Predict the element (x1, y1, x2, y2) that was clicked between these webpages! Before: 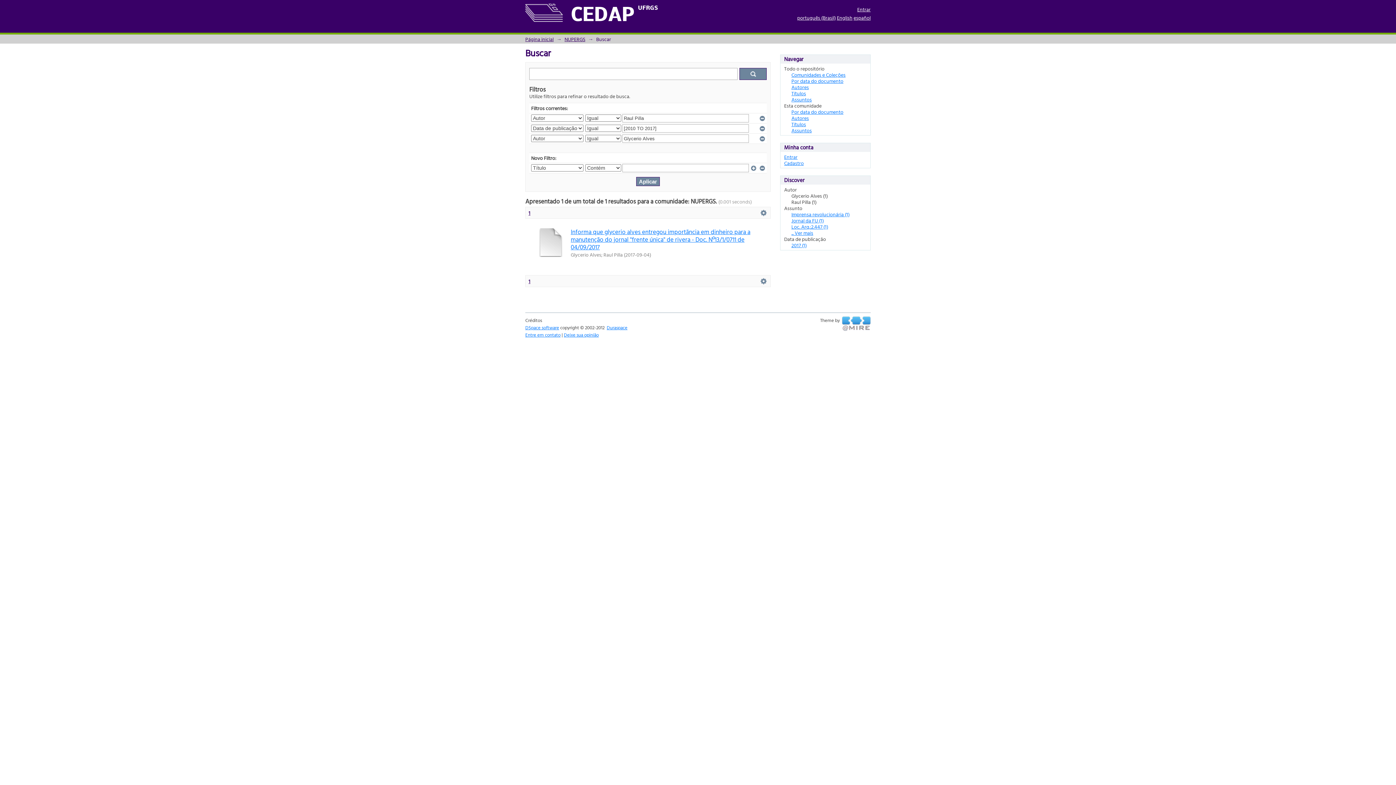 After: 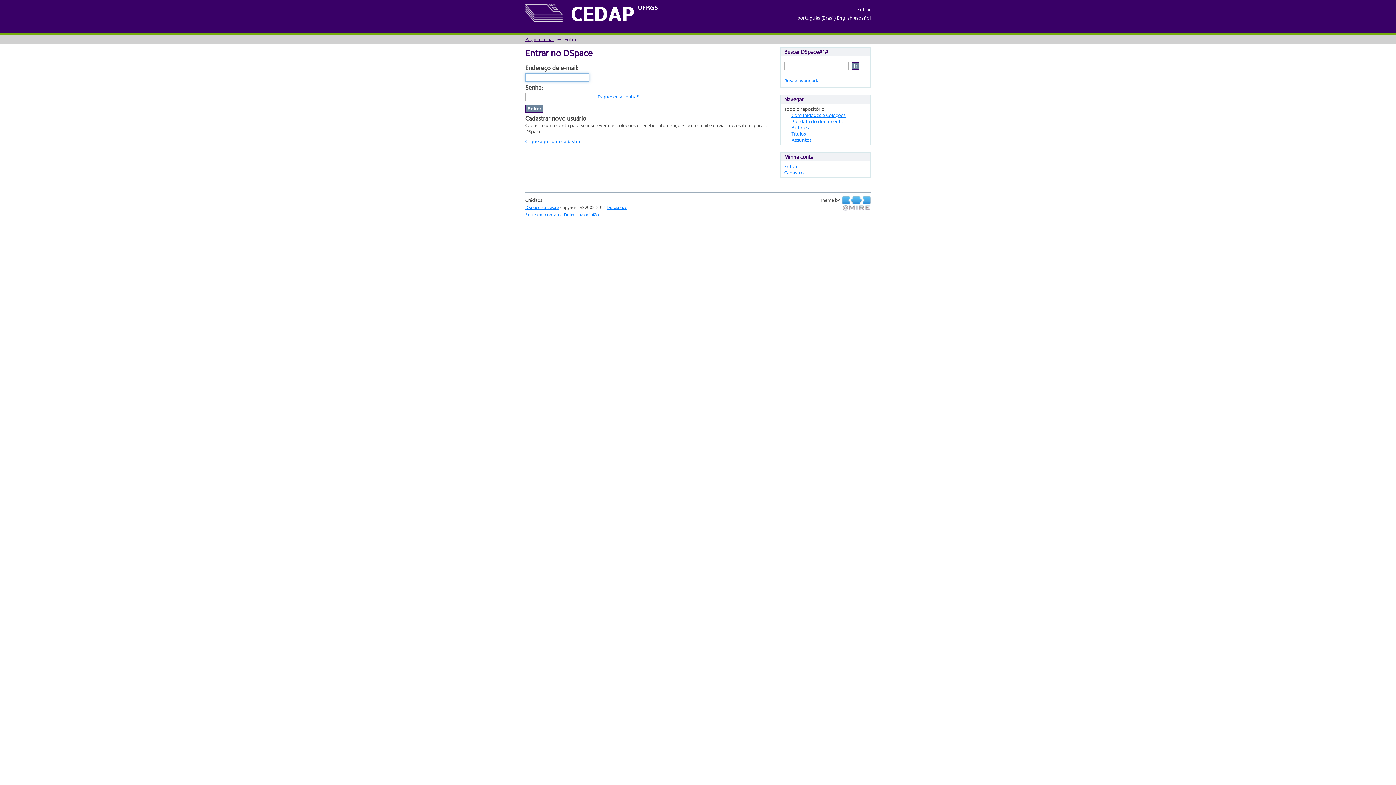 Action: bbox: (857, 5, 870, 13) label: Entrar